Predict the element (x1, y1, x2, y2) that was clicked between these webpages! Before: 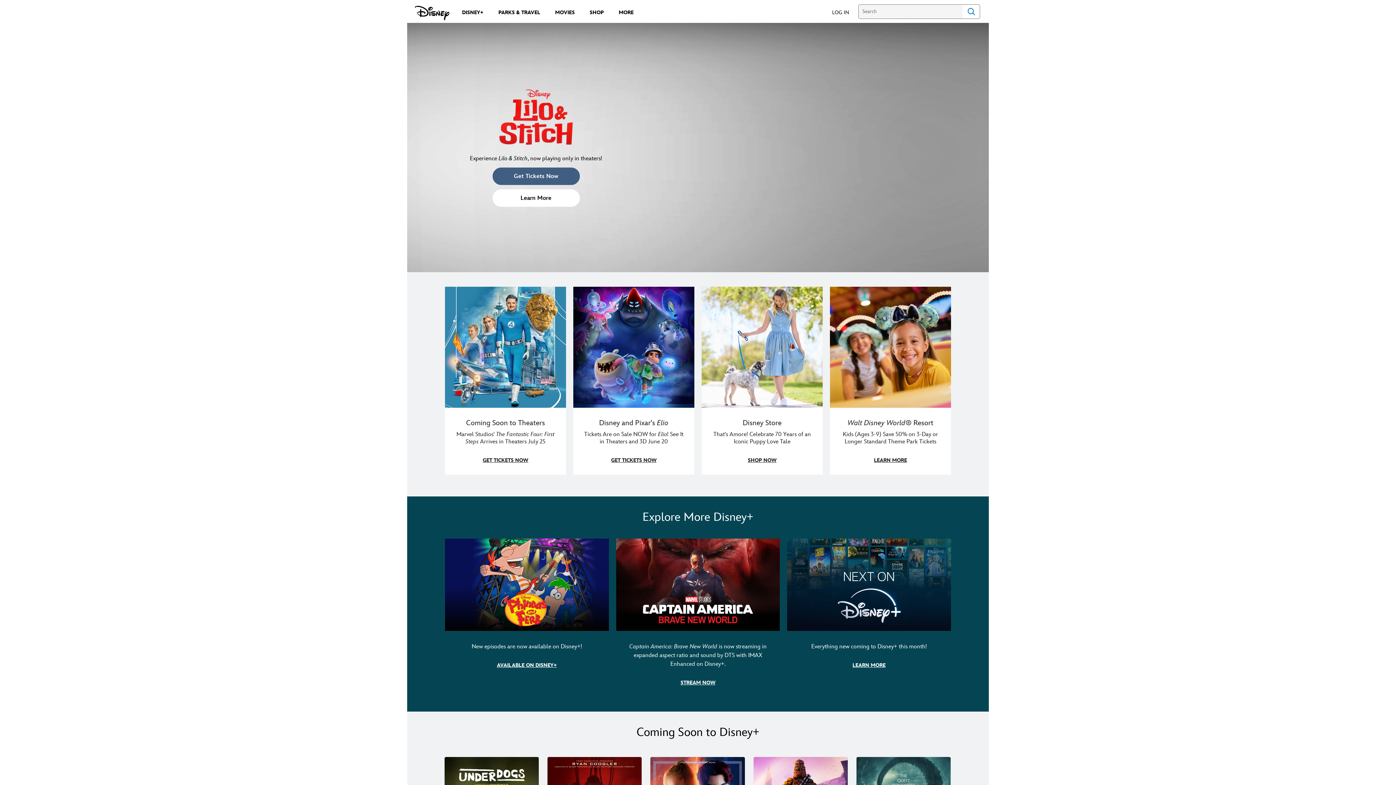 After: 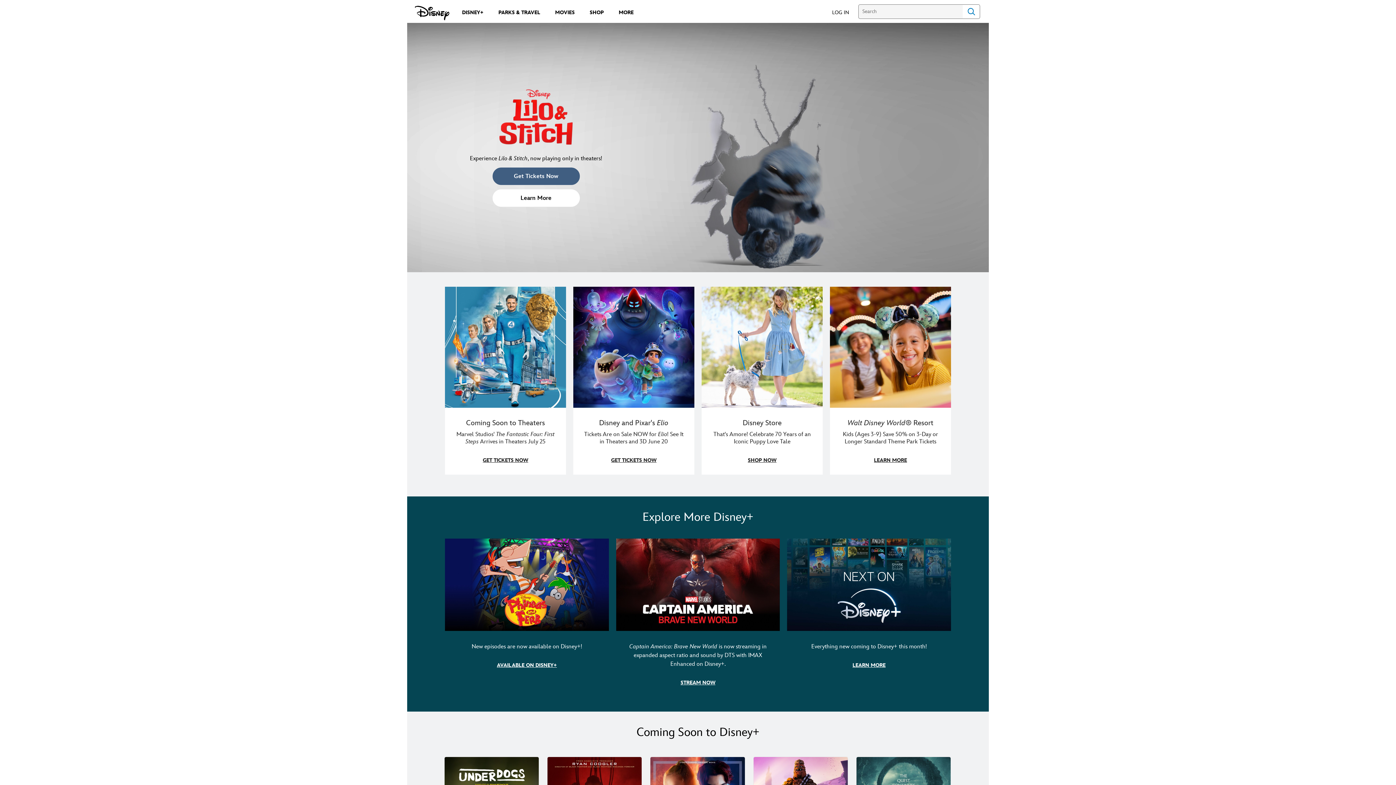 Action: bbox: (830, 286, 951, 474) label: item 4 of 4, Two kids smile while on a ride at Walt Disney World.,   Walt Disney World® Resort,  Kids (Ages 3-9) Save 50% on 3-Day or Longer Standard Theme Park Tickets